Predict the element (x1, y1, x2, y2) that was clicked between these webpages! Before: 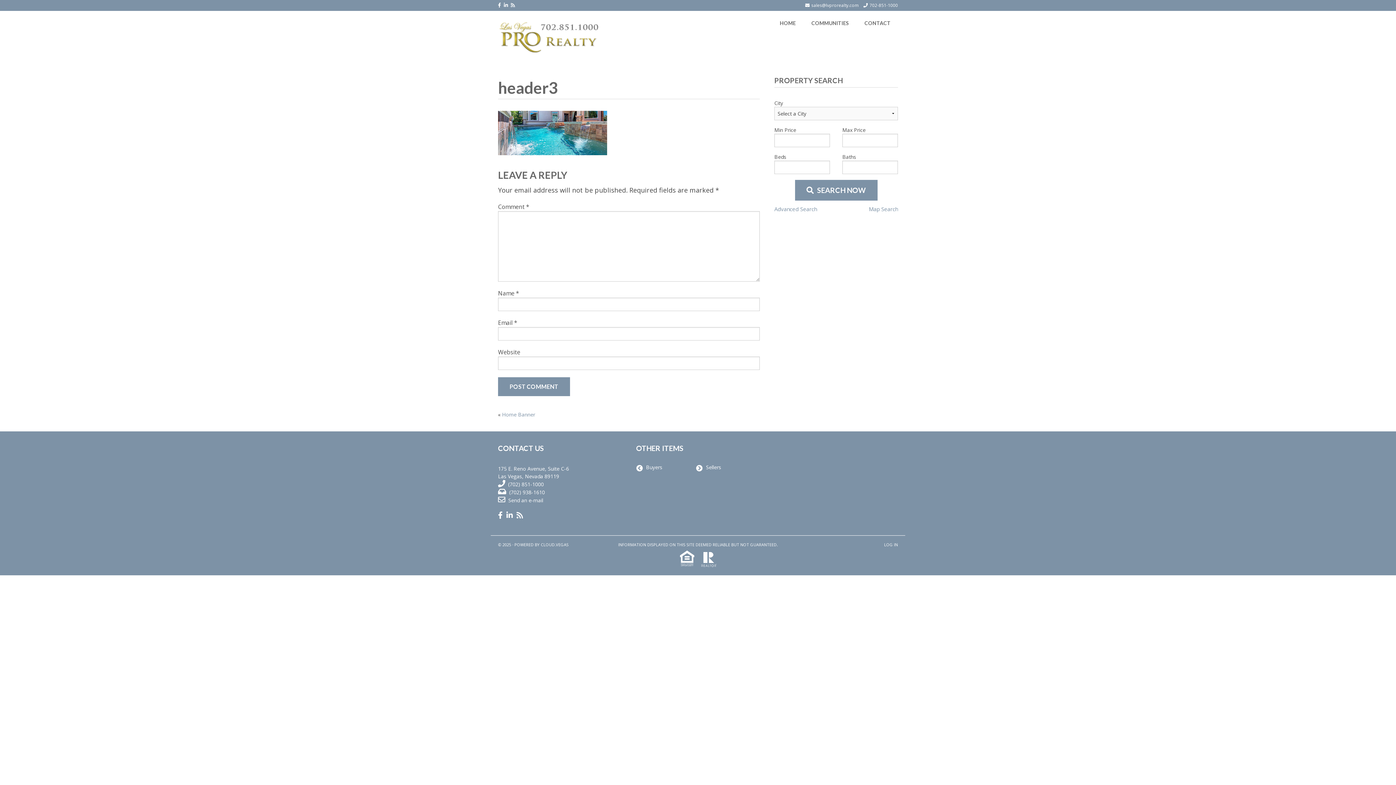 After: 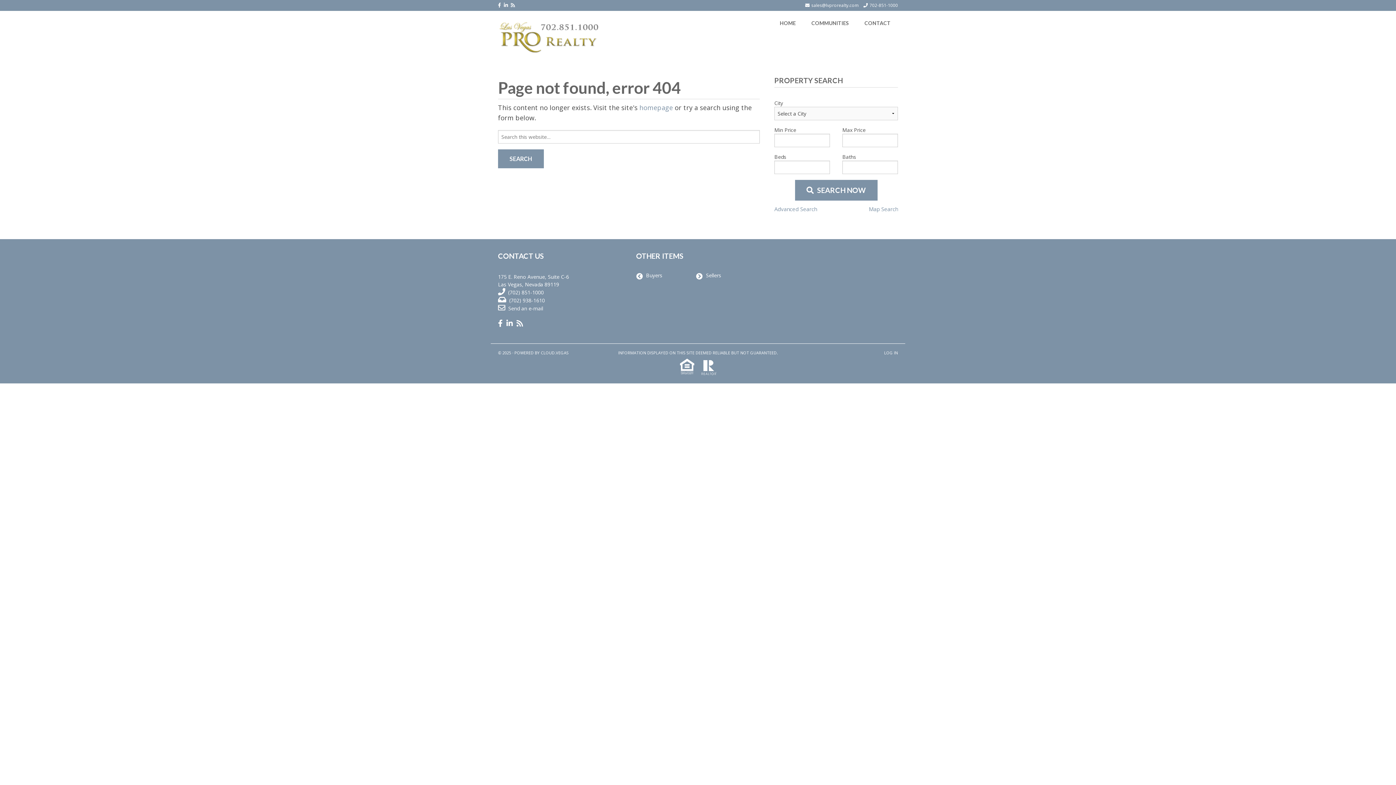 Action: label: Map Search bbox: (869, 205, 898, 213)